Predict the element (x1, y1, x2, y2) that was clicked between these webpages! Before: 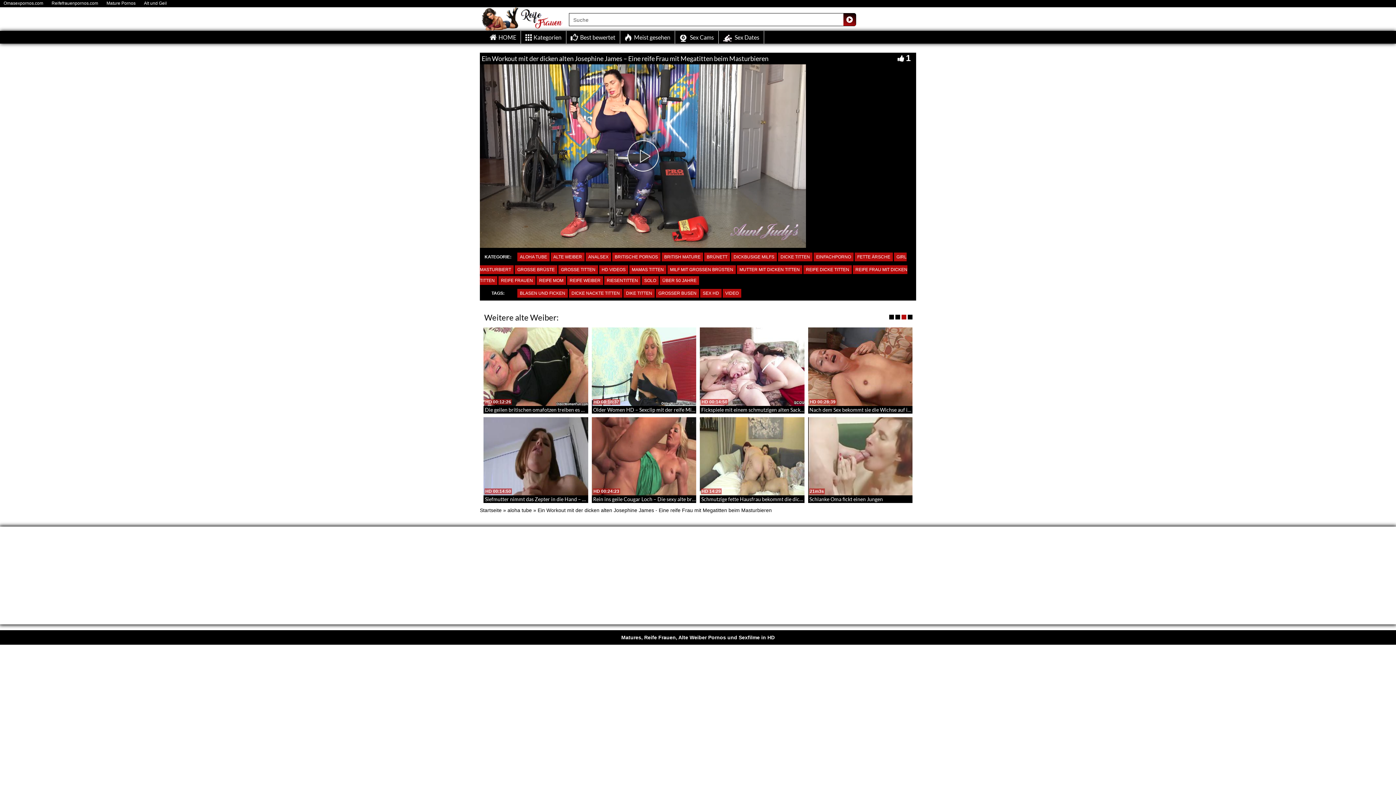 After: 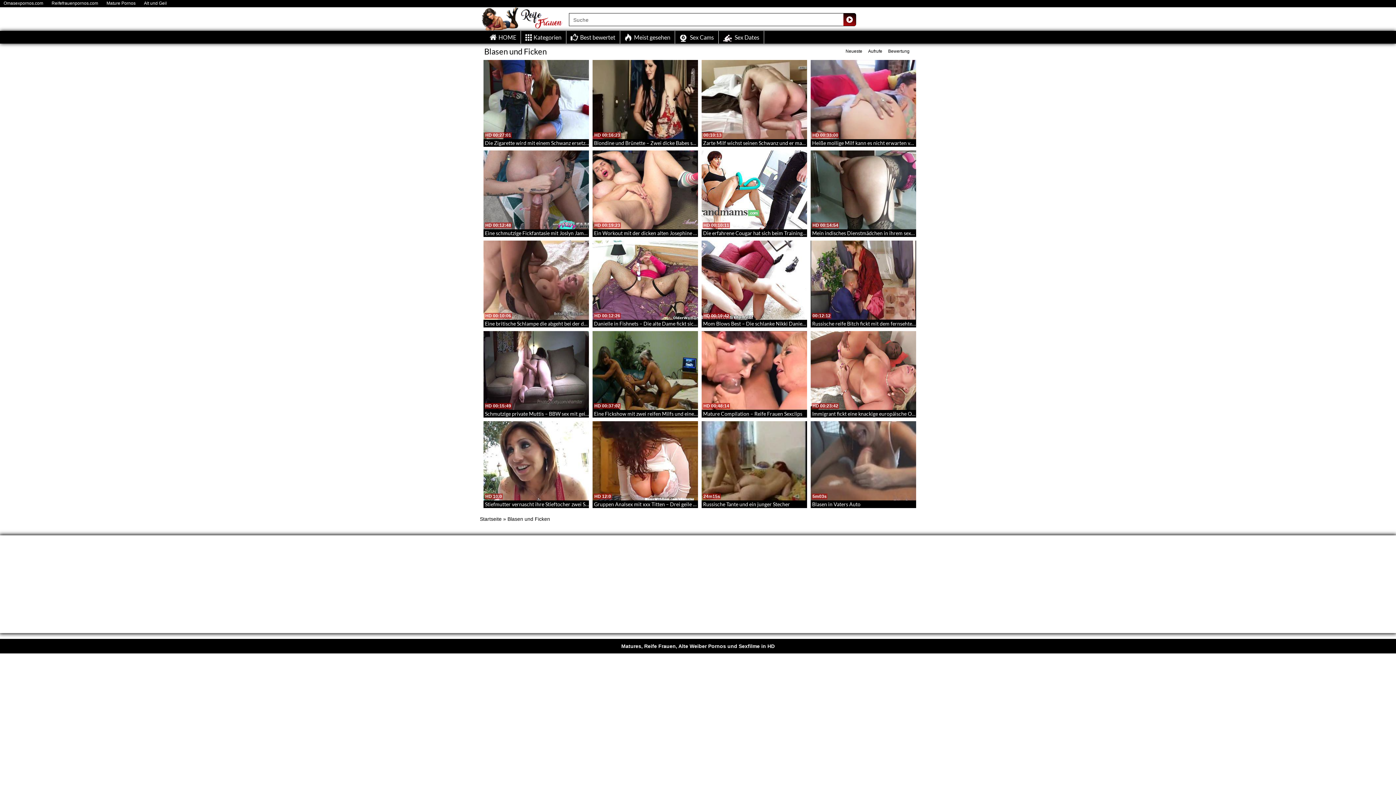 Action: bbox: (517, 289, 568, 297) label: BLASEN UND FICKEN